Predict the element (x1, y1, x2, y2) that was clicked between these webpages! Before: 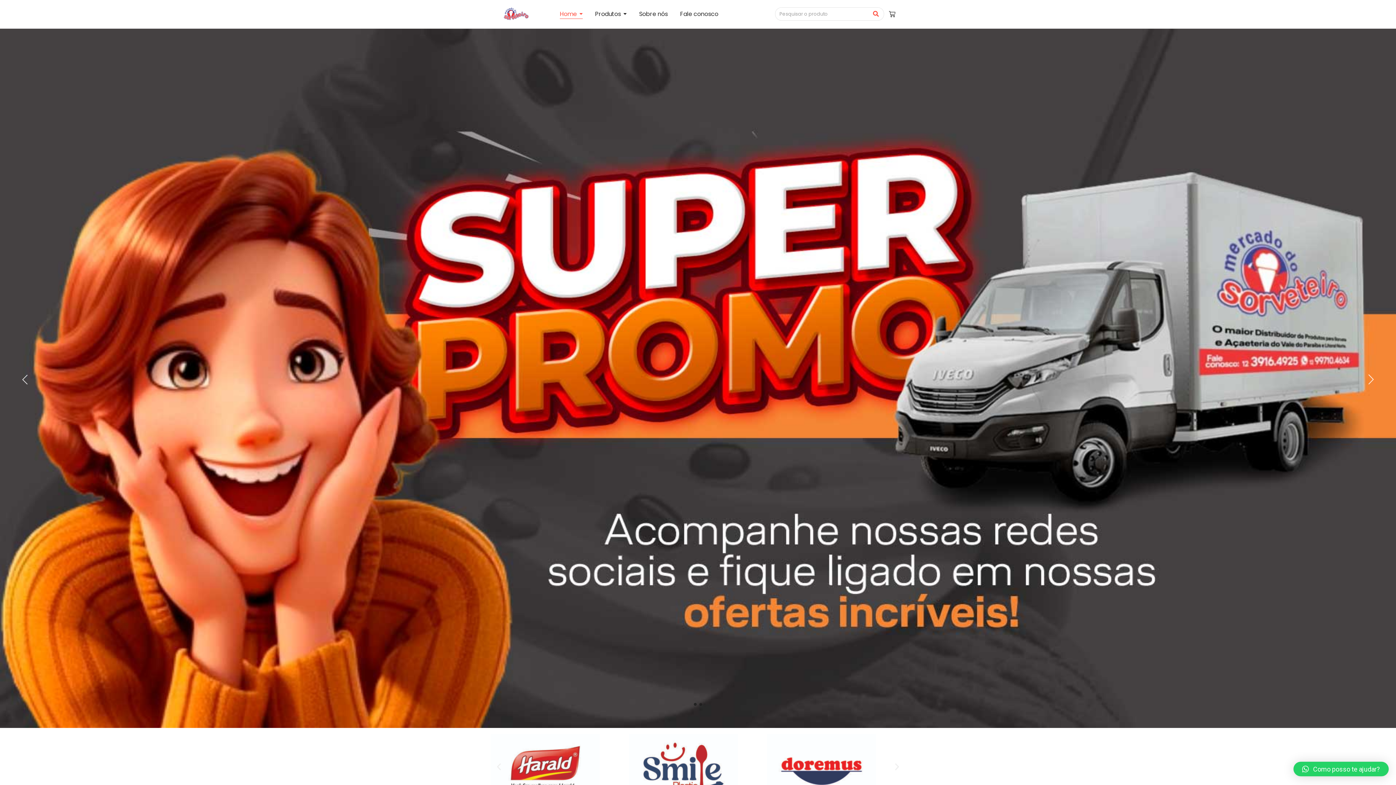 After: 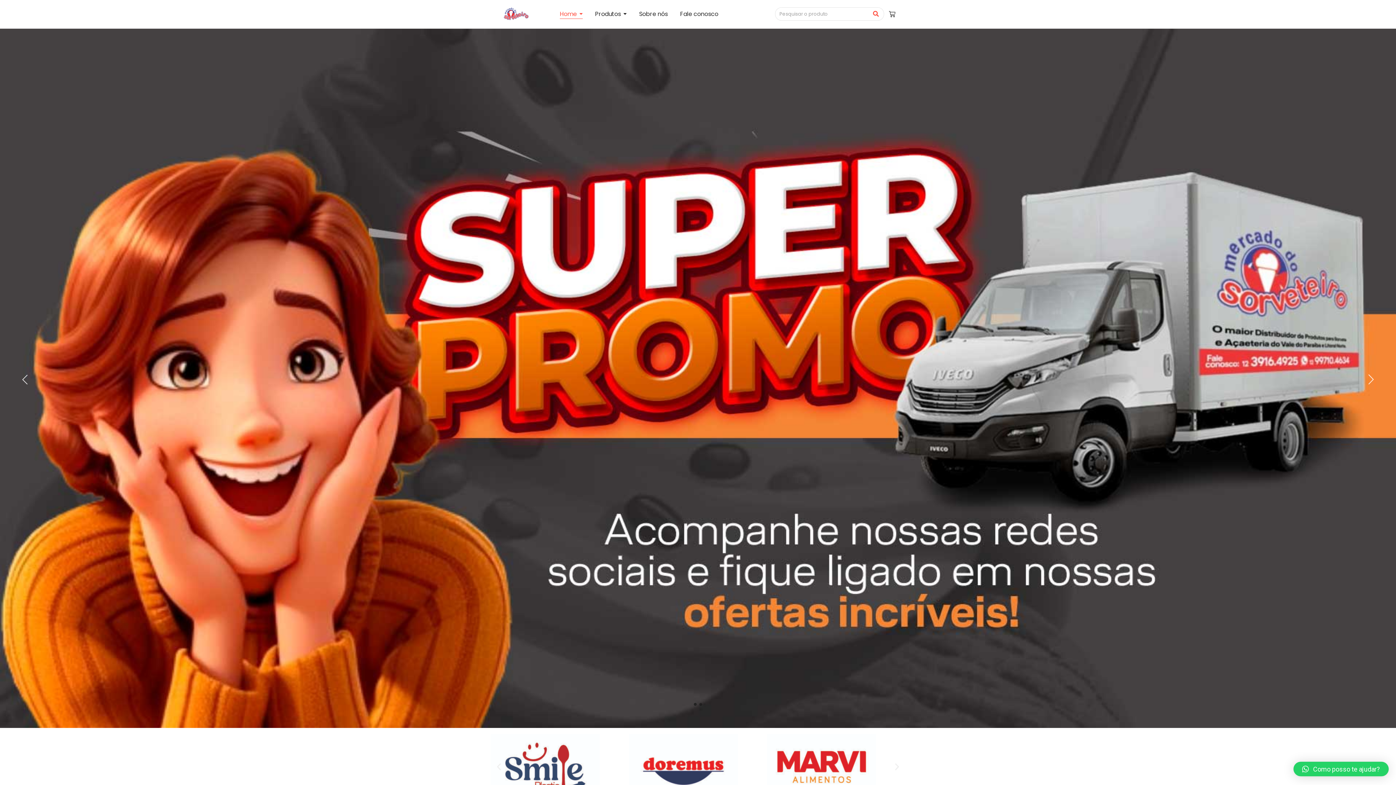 Action: bbox: (494, 7, 538, 20)